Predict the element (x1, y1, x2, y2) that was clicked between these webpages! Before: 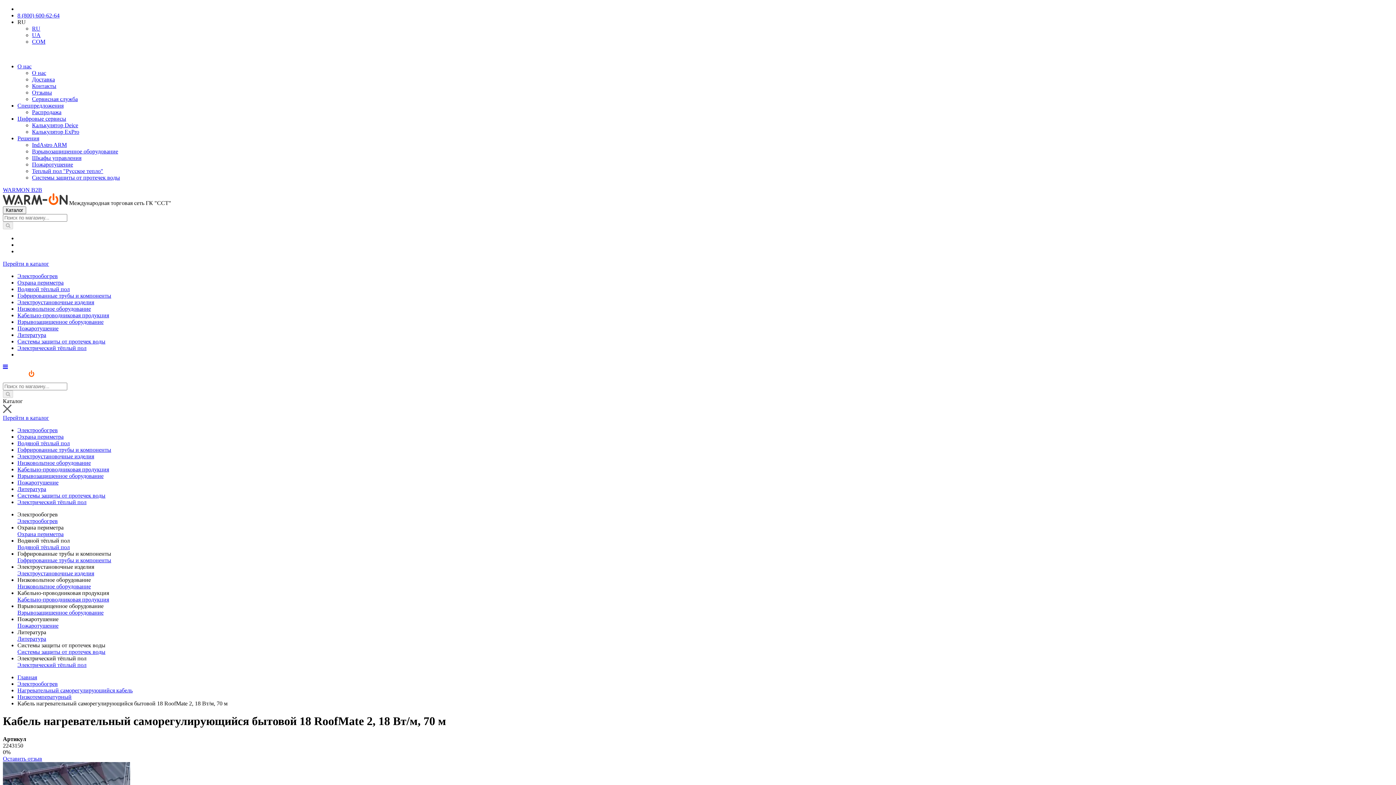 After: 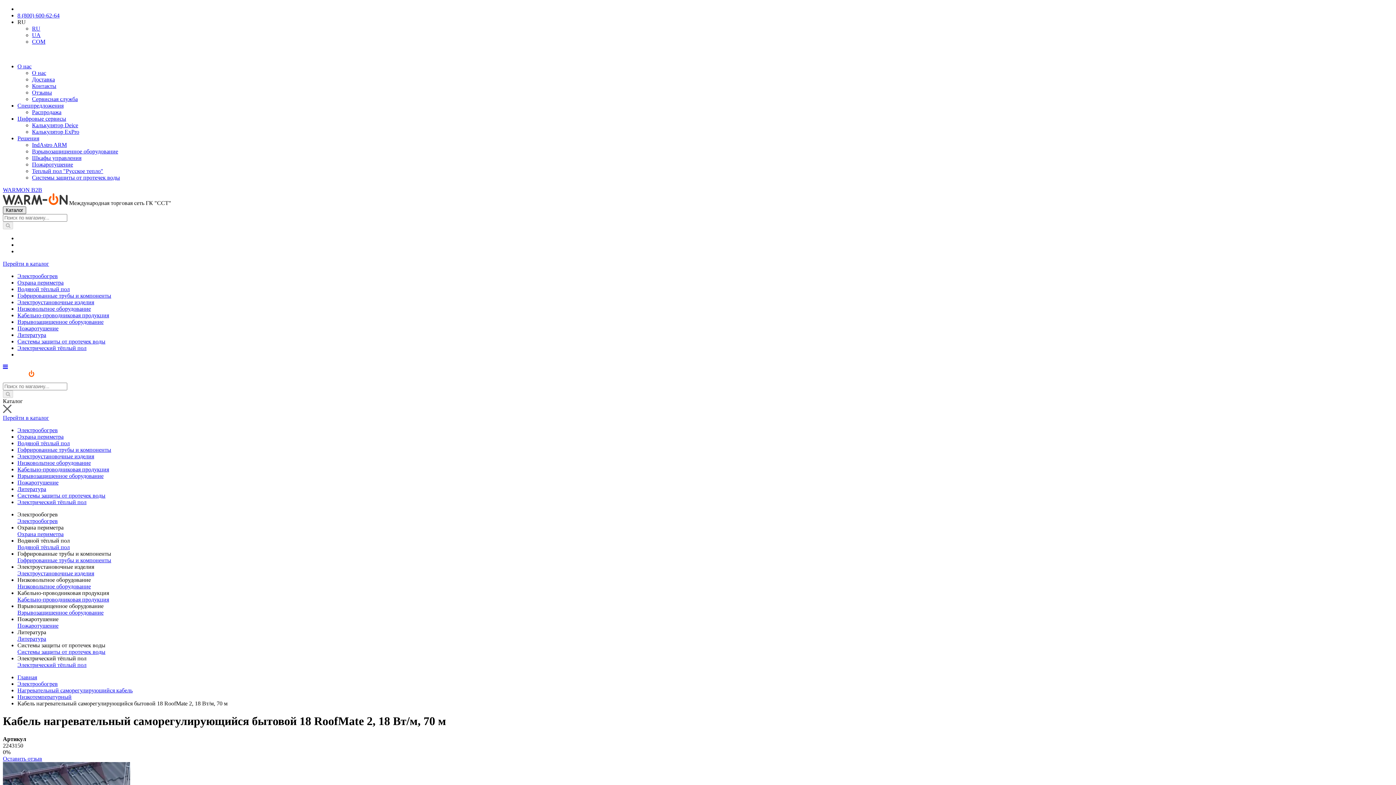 Action: label: Каталог bbox: (2, 250, 26, 258)